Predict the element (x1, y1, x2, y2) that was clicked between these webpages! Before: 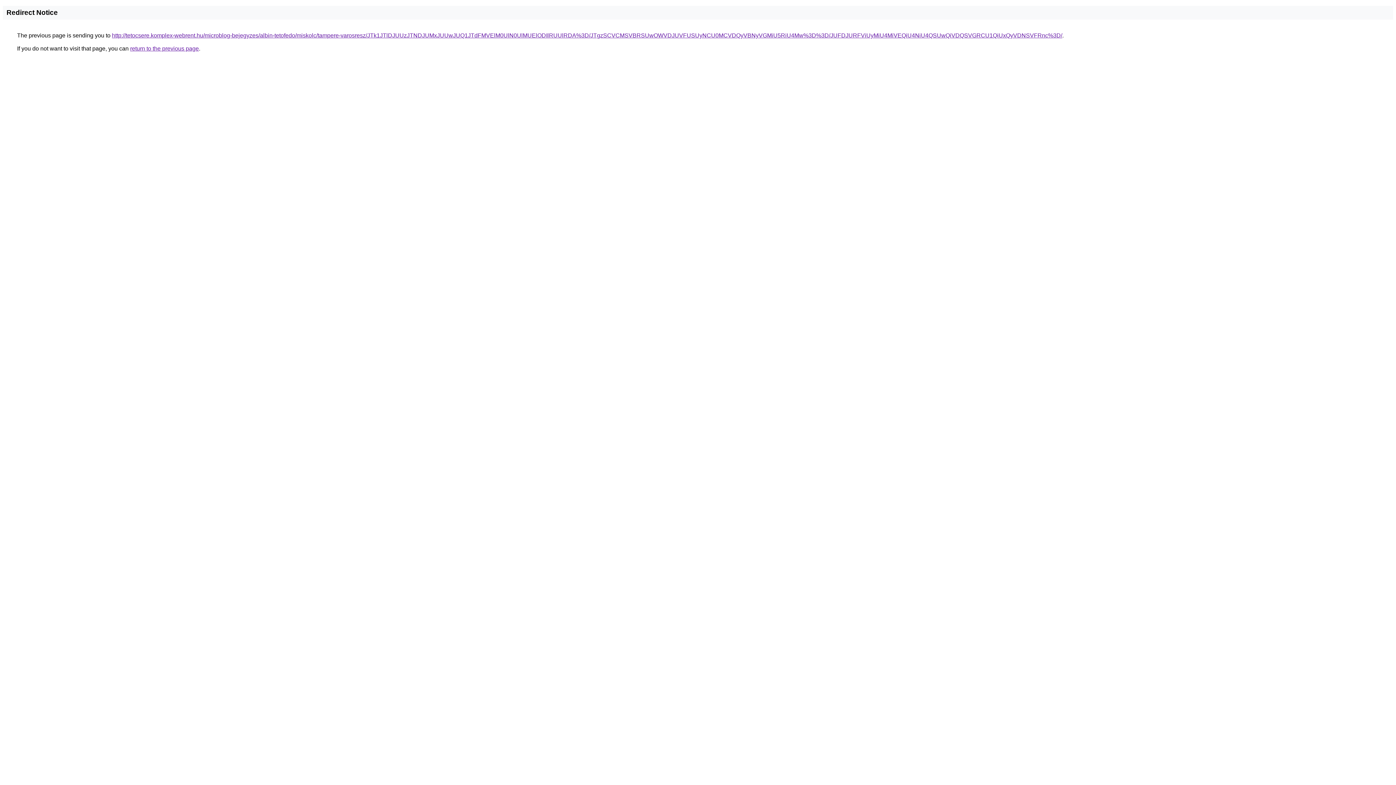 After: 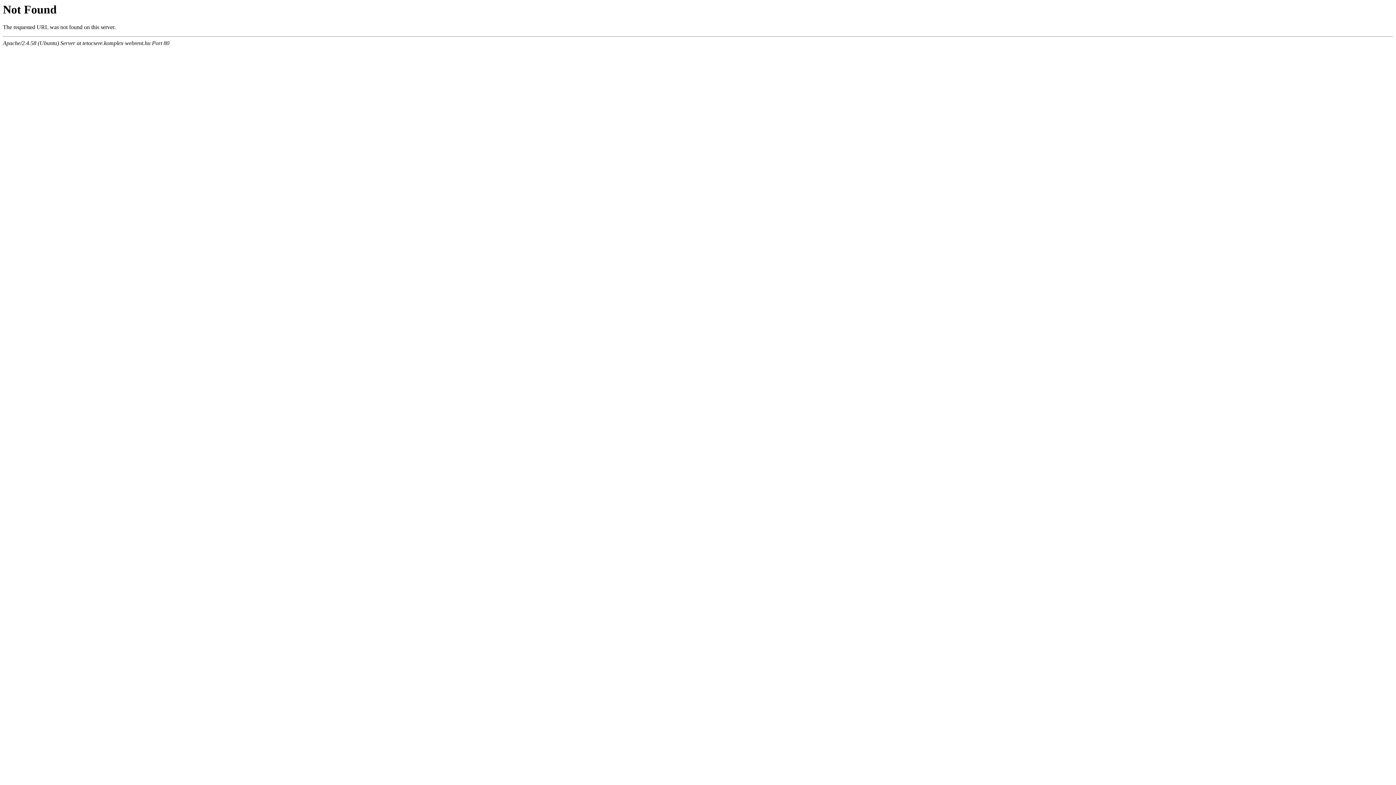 Action: bbox: (112, 32, 1062, 38) label: http://tetocsere.komplex-webrent.hu/microblog-bejegyzes/albin-tetofedo/miskolc/tampere-varosresz/JTk1JTlDJUUzJTNDJUMxJUUwJUQ1JTdFMVElM0UlN0UlMUElODIlRUUlRDA%3D/JTgzSCVCMSVBRSUwOWVDJUVFUSUyNCU0MCVDQyVBNyVGMiU5RiU4Mw%3D%3D/JUFDJURFViUyMiU4MiVEQiU4NiU4QSUwQiVDQSVGRCU1QiUxQyVDNSVFRnc%3D/